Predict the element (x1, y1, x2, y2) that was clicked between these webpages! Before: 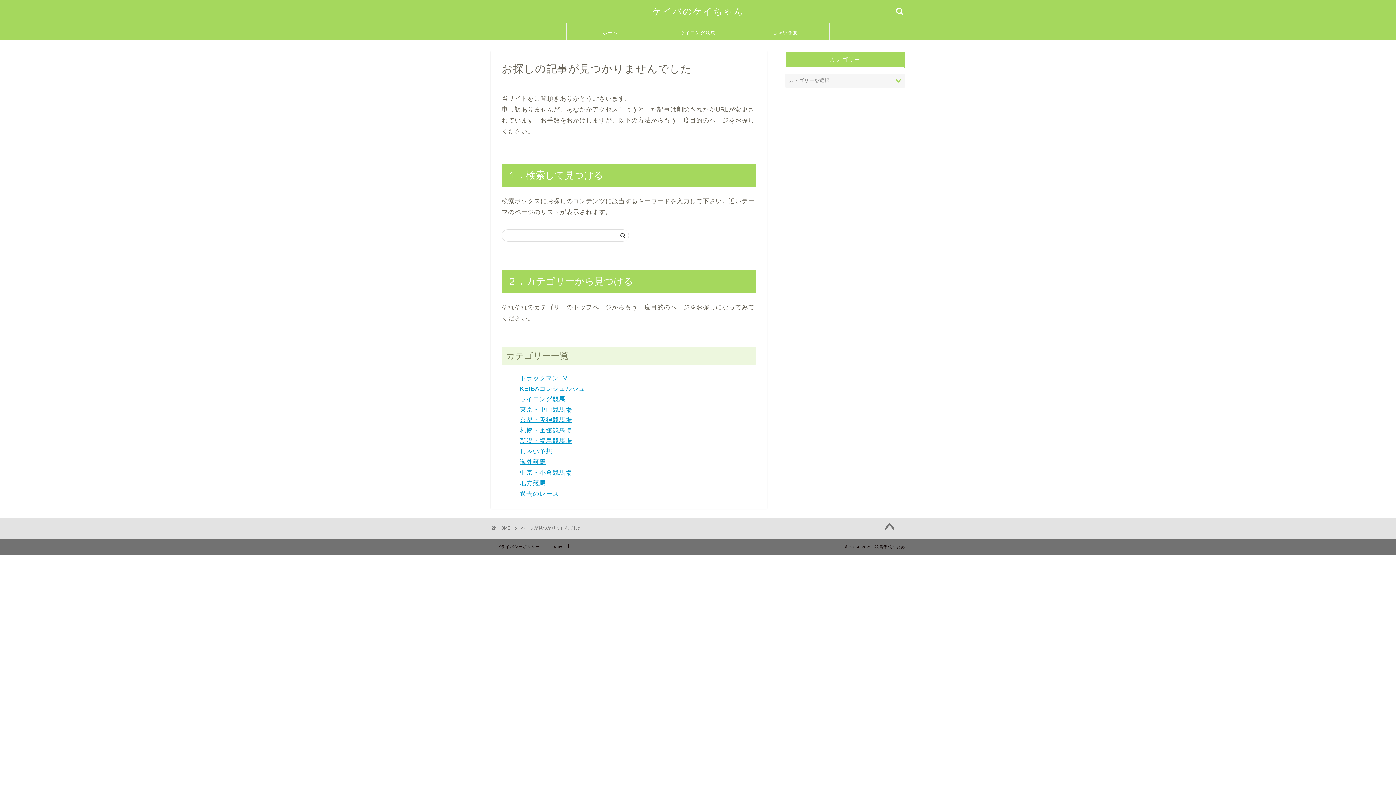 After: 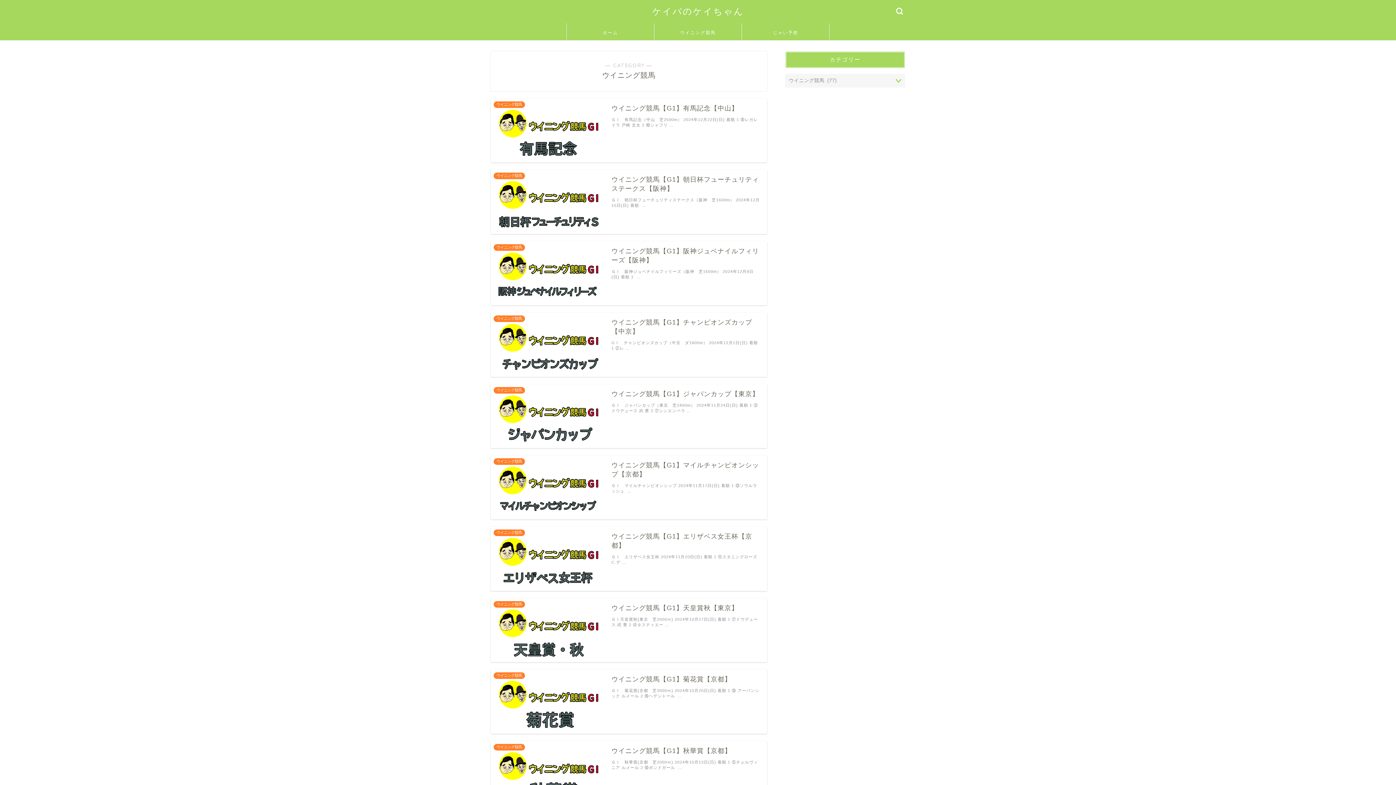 Action: bbox: (654, 23, 741, 40) label: ウイニング競馬